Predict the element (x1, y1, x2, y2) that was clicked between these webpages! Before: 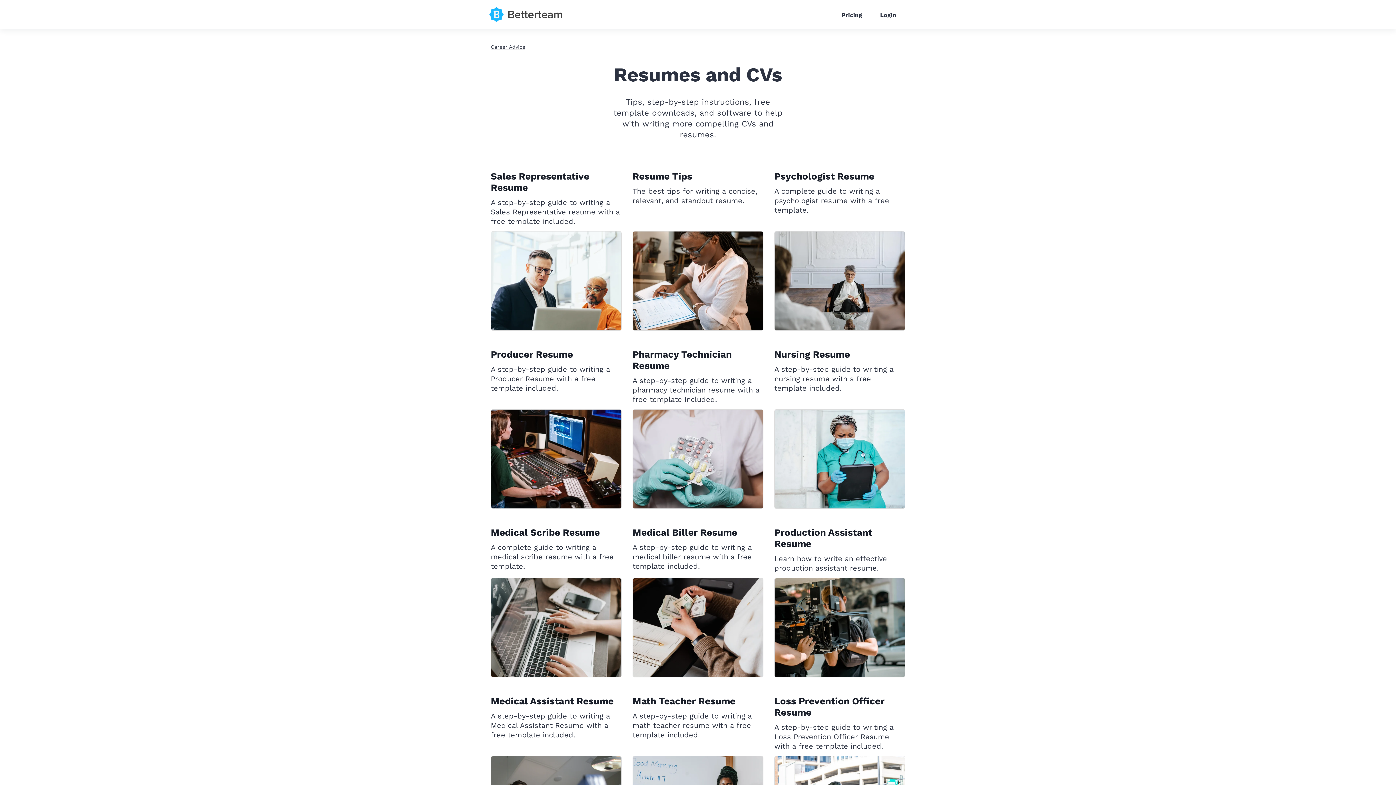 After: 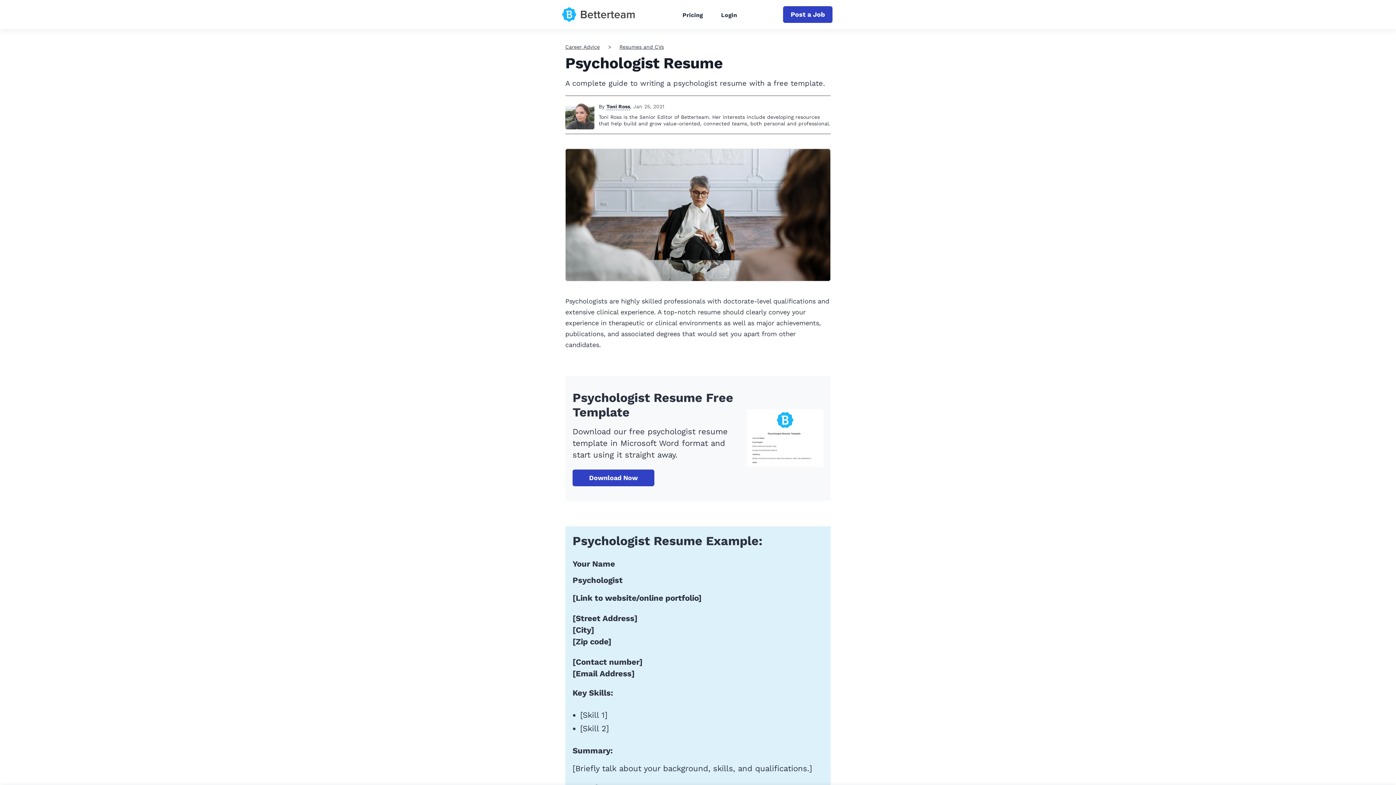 Action: bbox: (774, 231, 905, 330)